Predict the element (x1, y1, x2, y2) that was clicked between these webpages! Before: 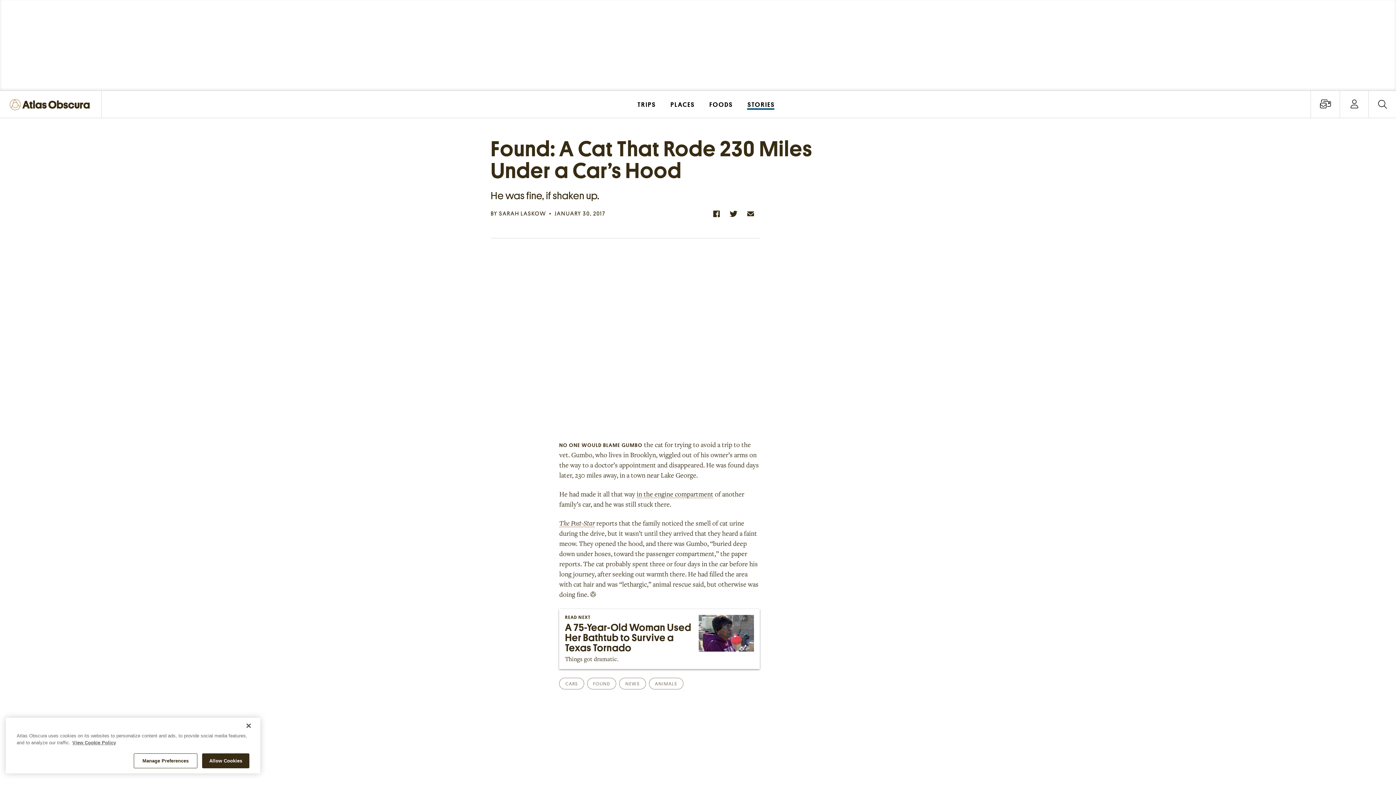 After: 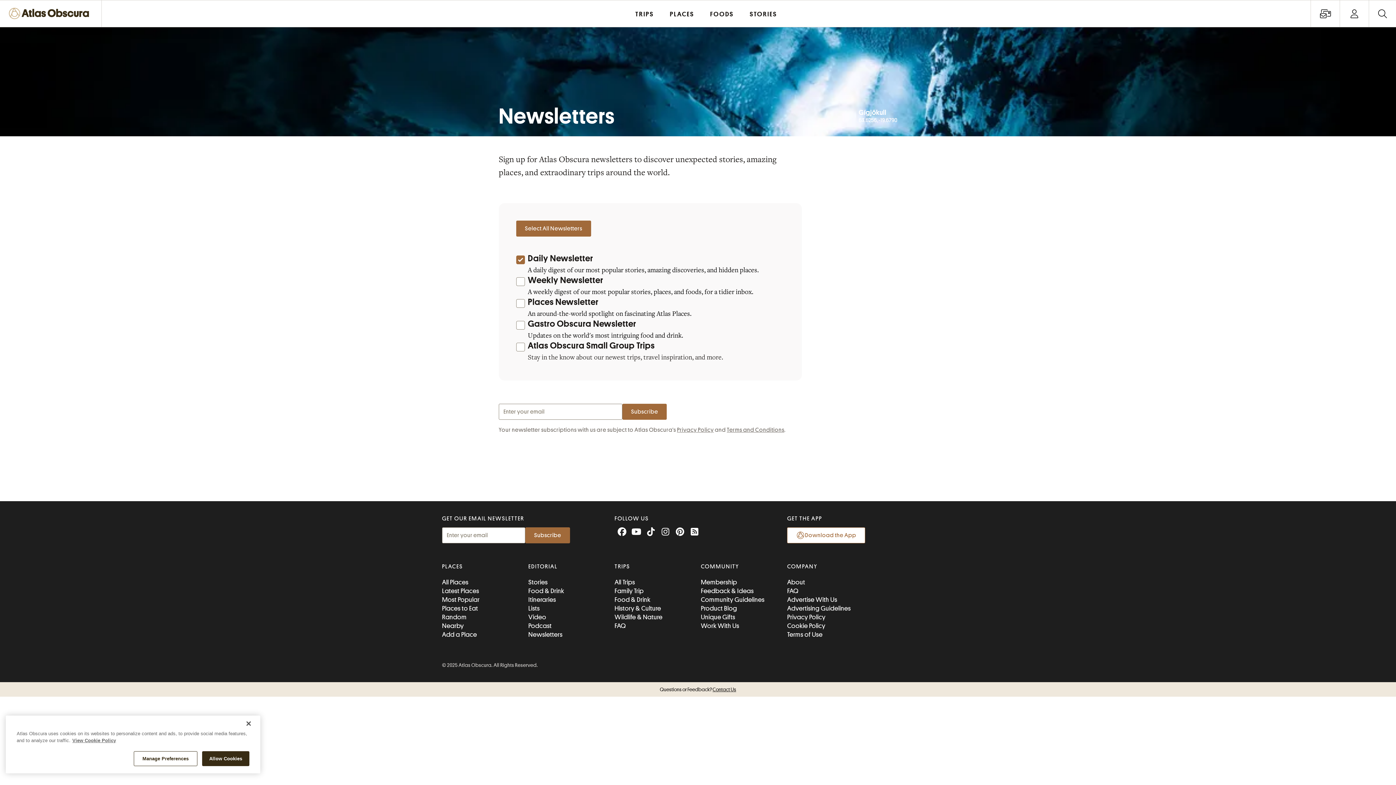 Action: bbox: (1320, 99, 1331, 109) label: Newsletter options